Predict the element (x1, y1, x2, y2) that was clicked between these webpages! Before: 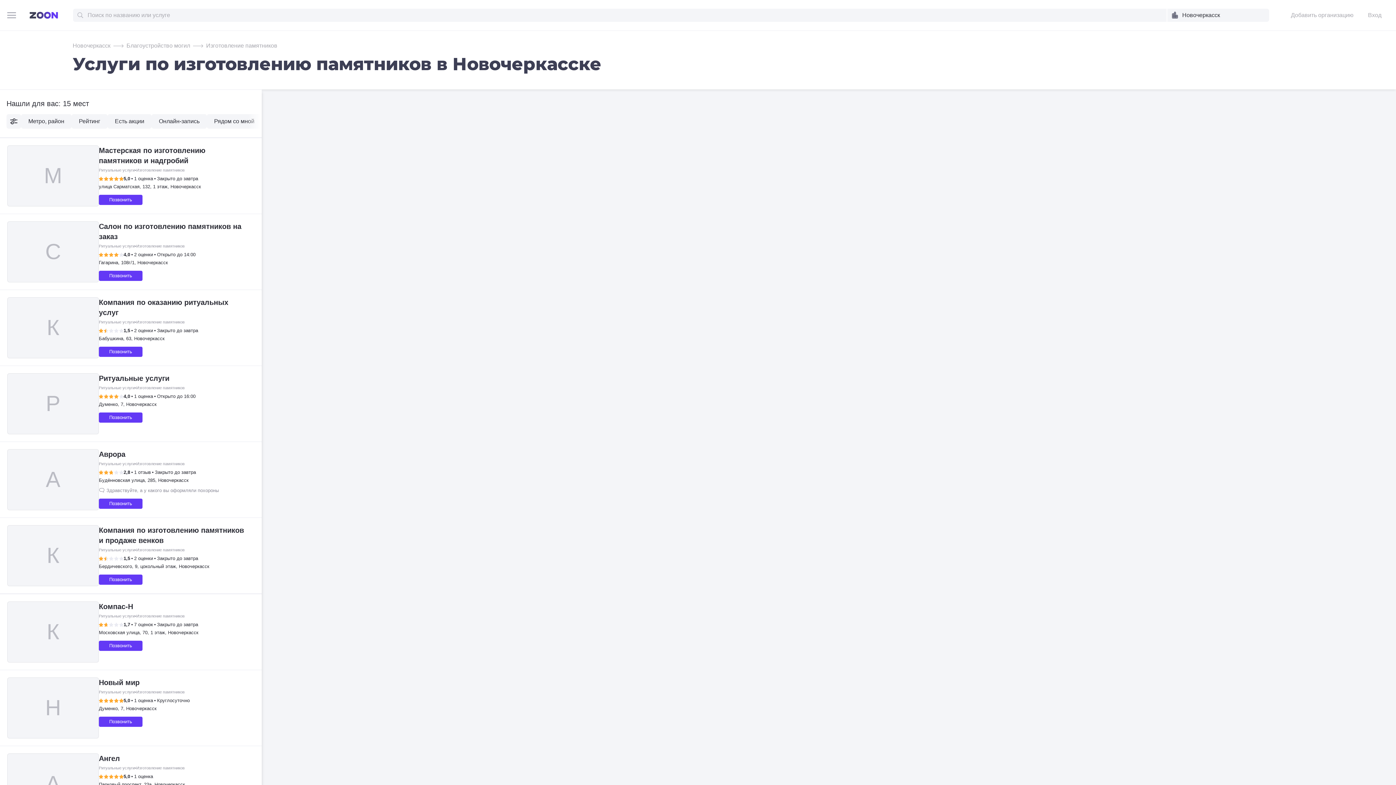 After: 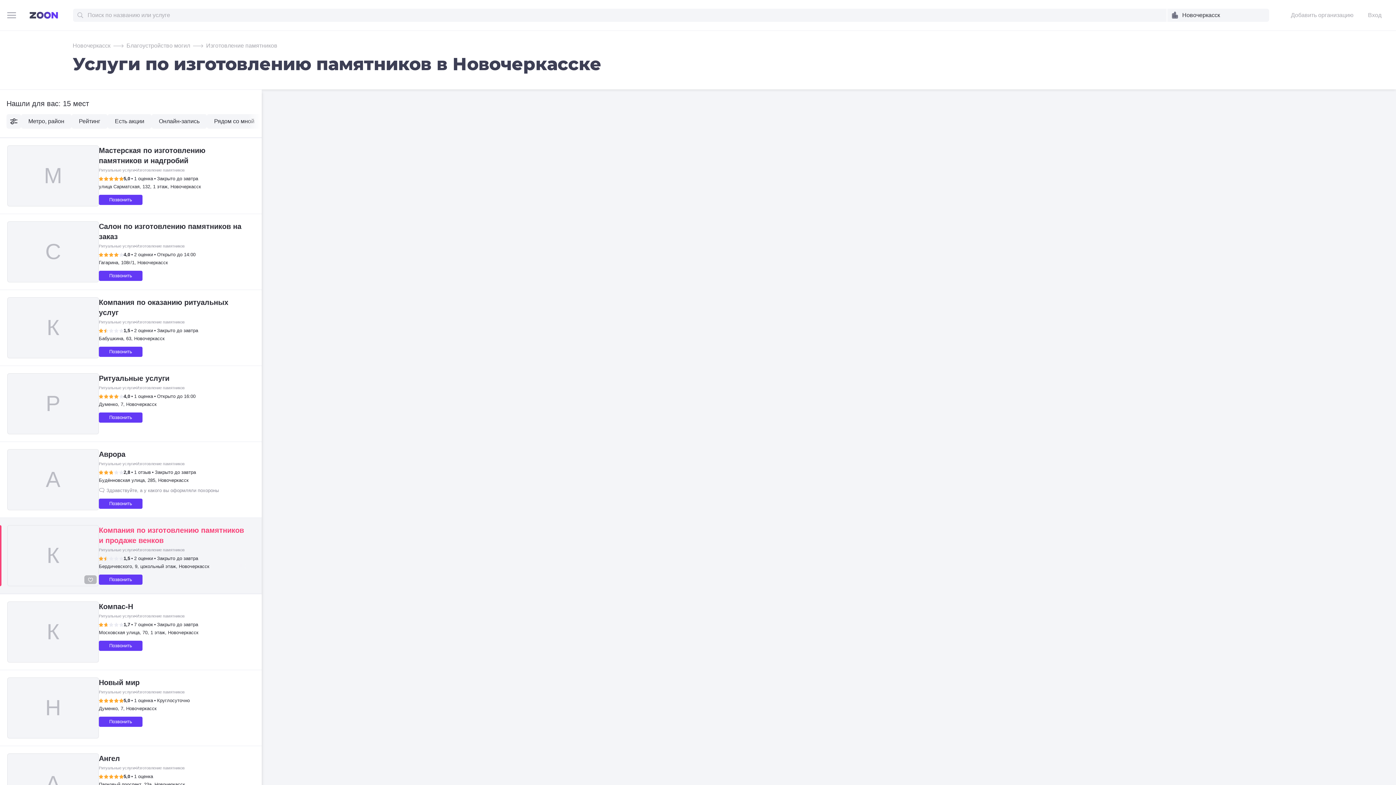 Action: bbox: (7, 525, 98, 586)